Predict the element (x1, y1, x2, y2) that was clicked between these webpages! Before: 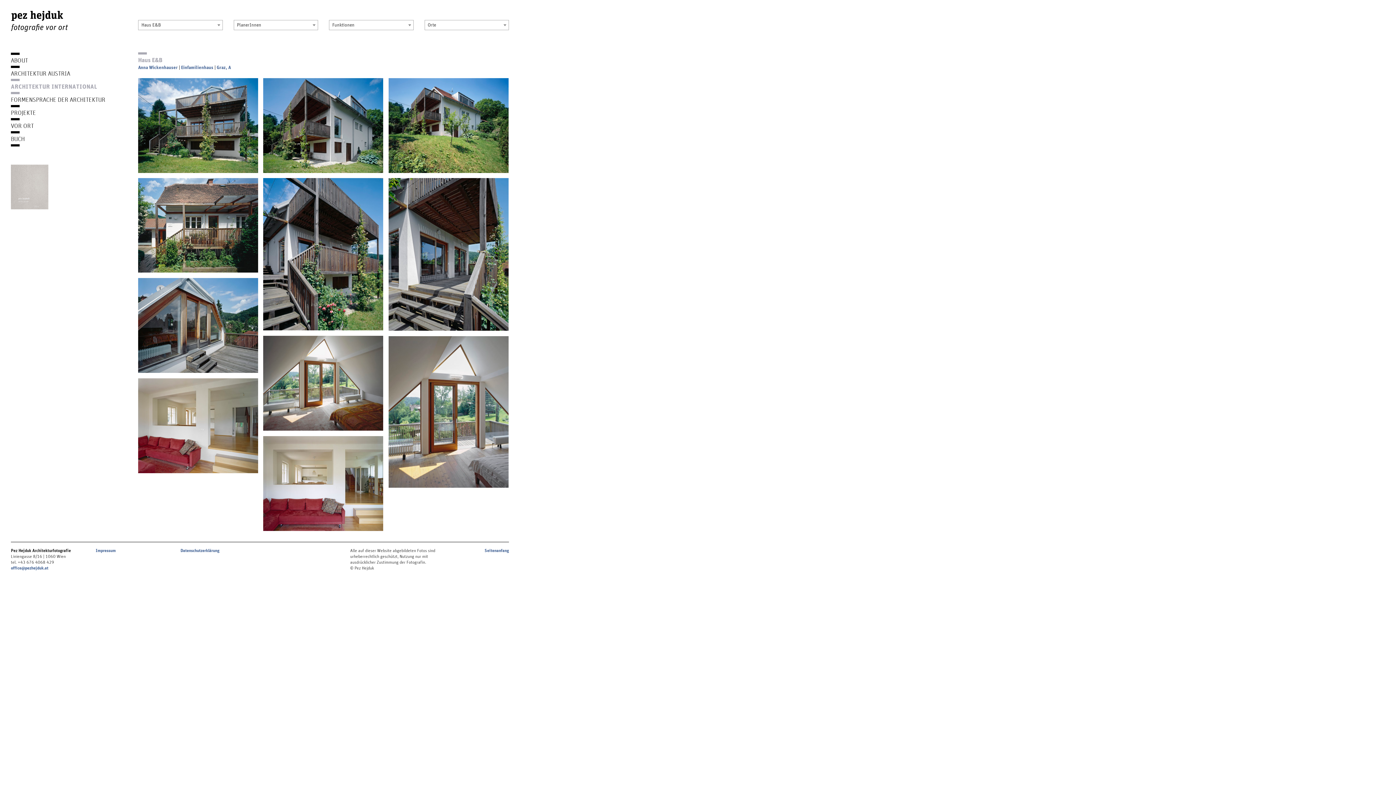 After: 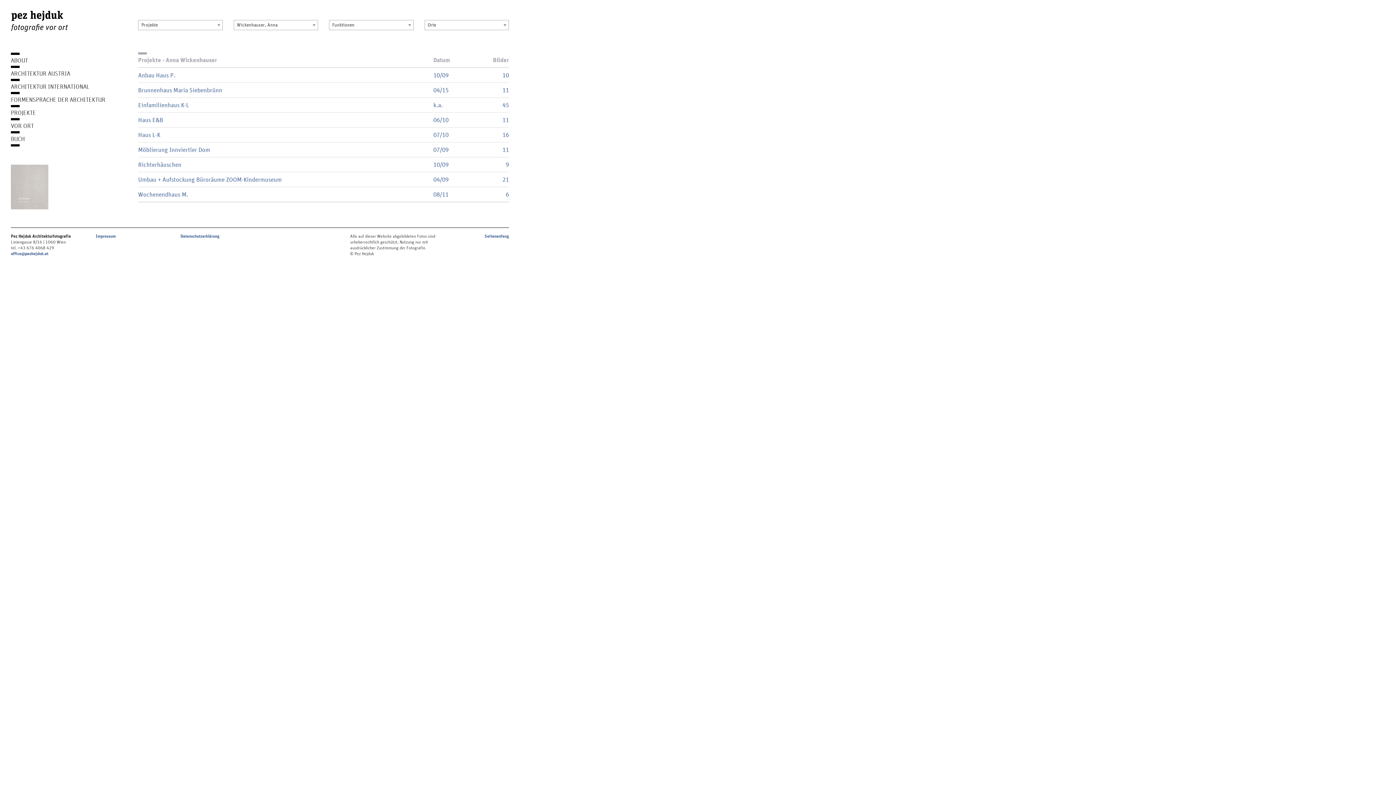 Action: bbox: (138, 64, 177, 70) label: Anna Wickenhauser